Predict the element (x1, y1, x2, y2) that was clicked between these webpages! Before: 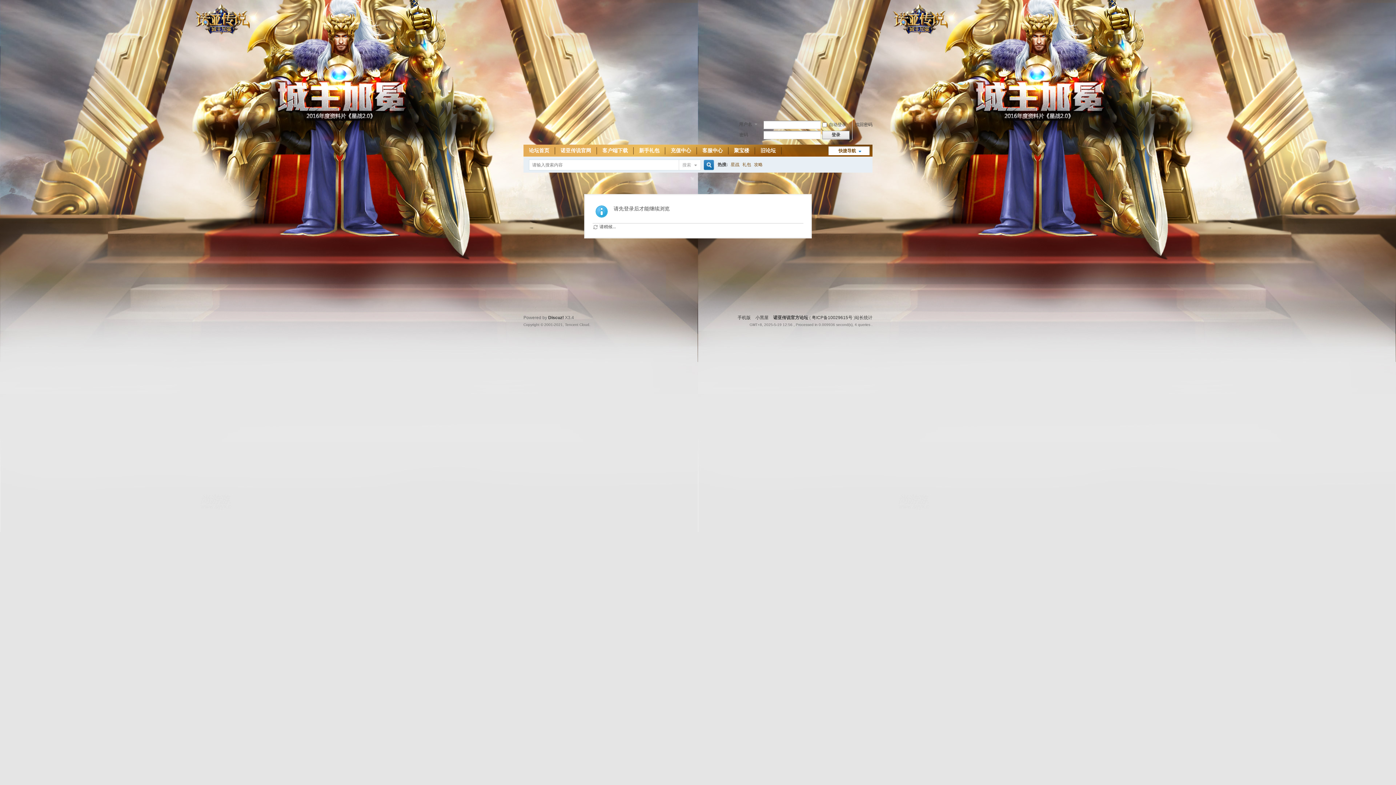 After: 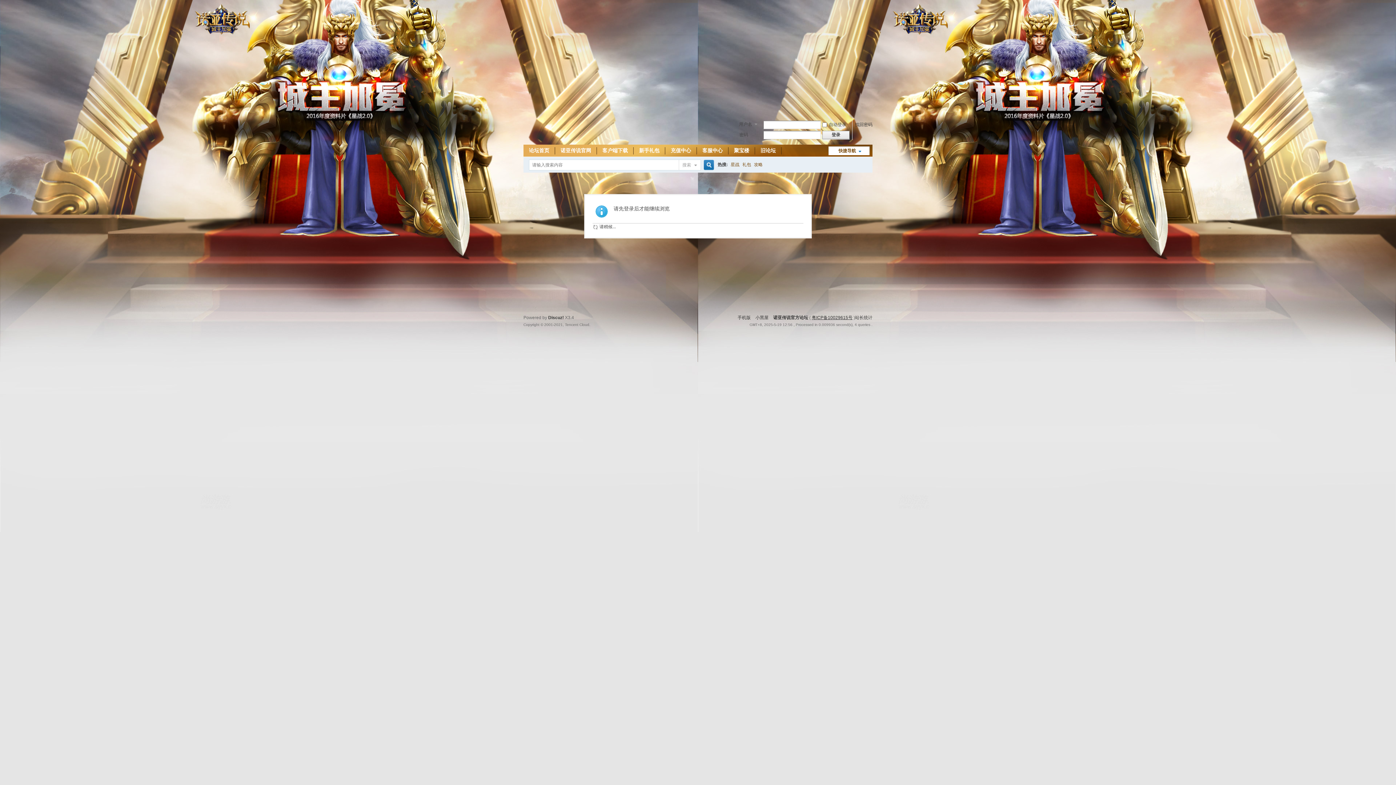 Action: bbox: (812, 315, 852, 320) label: 粤ICP备10029615号